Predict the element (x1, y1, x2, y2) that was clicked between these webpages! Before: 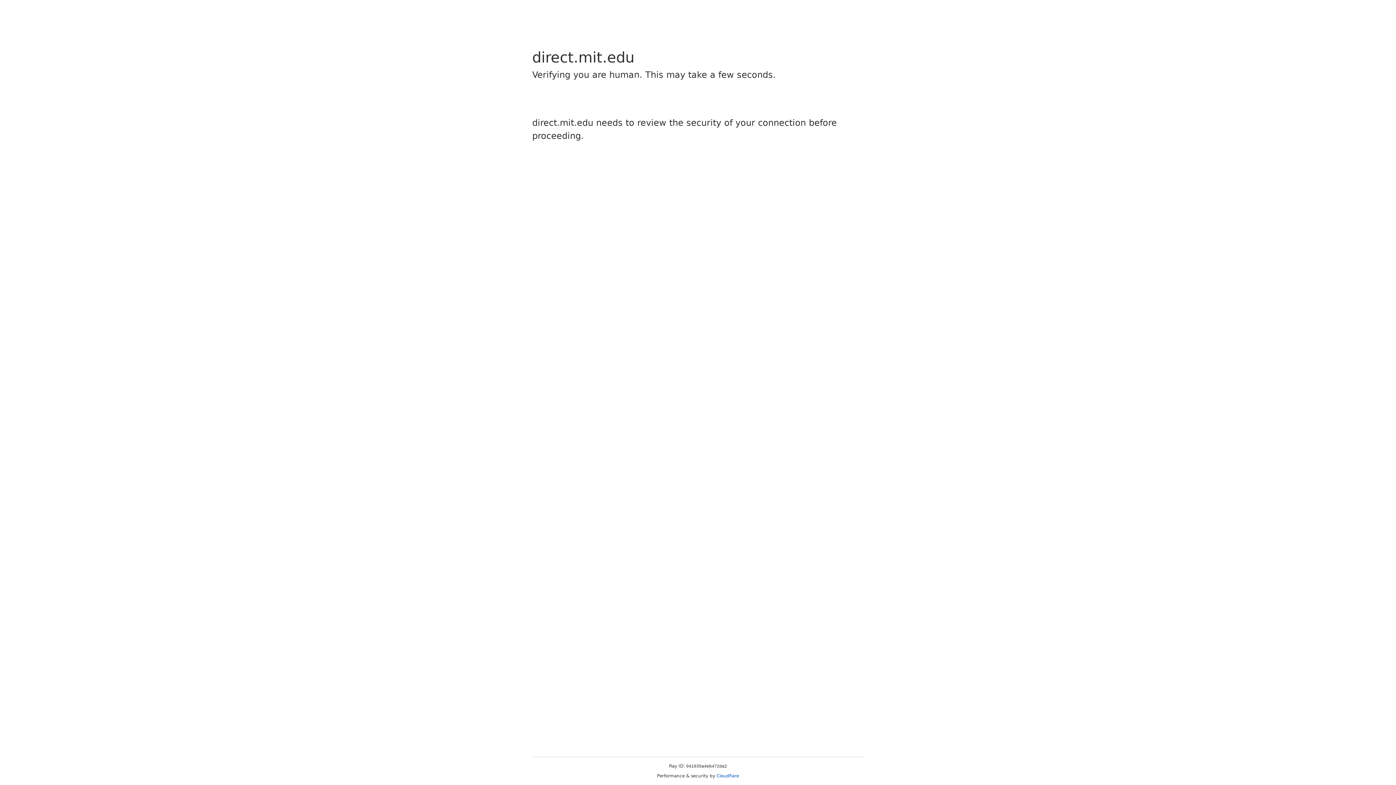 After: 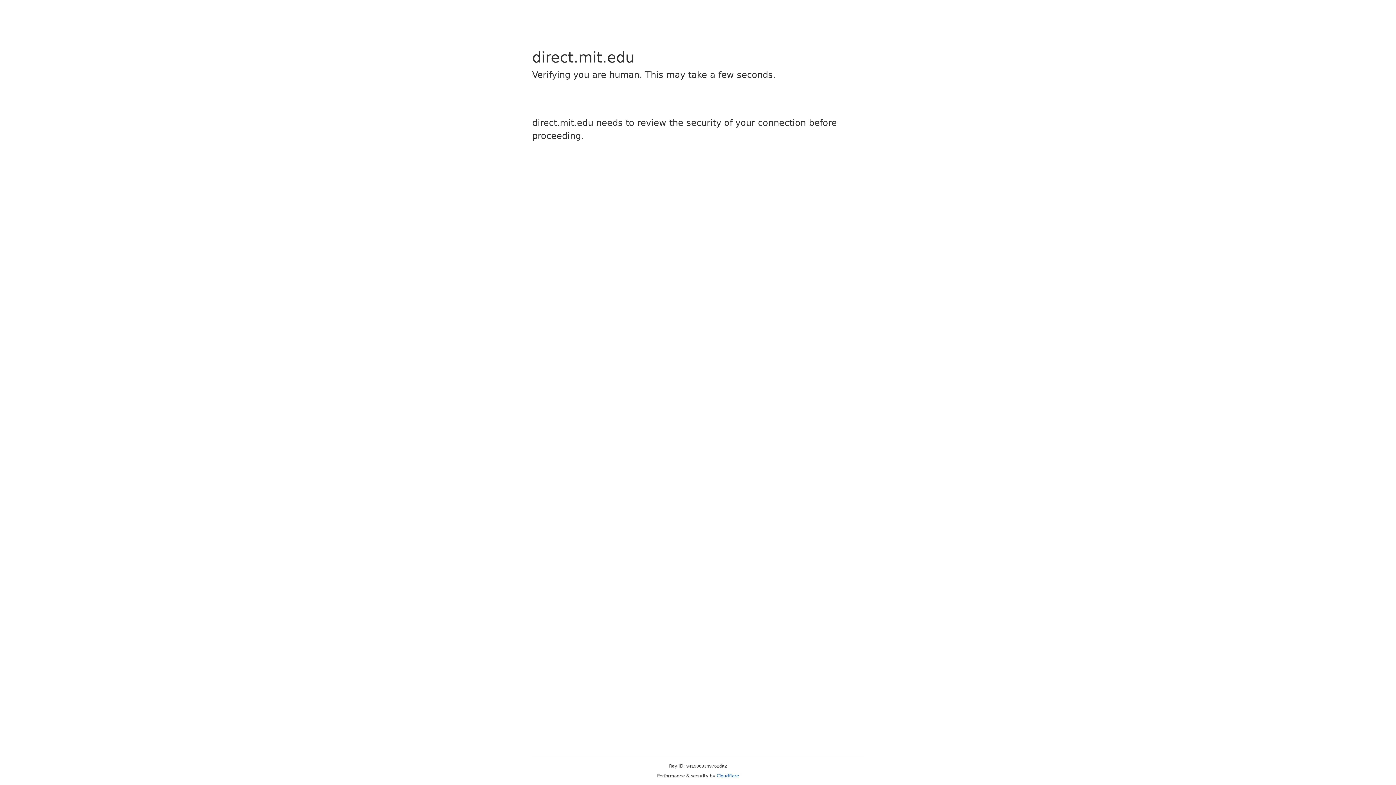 Action: bbox: (716, 773, 739, 778) label: Cloudflare